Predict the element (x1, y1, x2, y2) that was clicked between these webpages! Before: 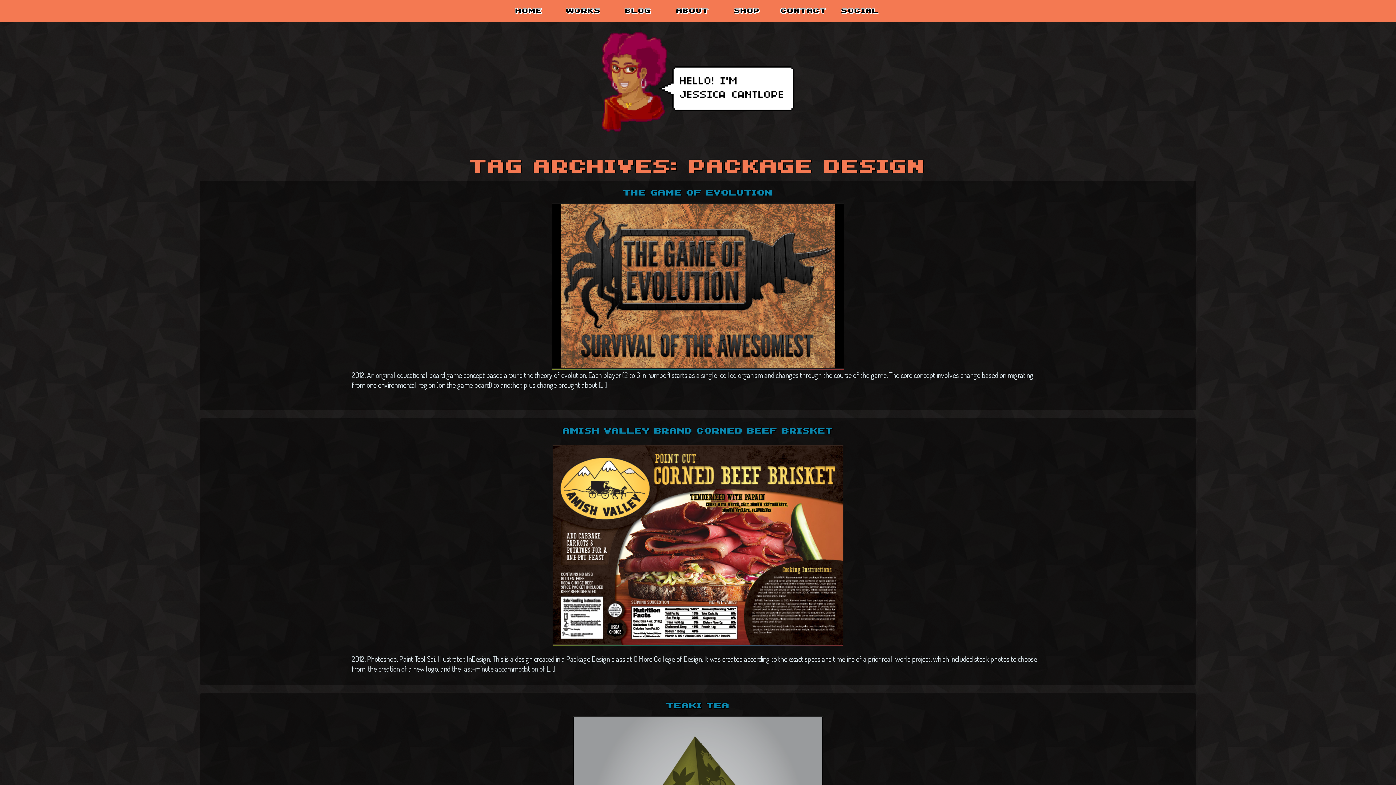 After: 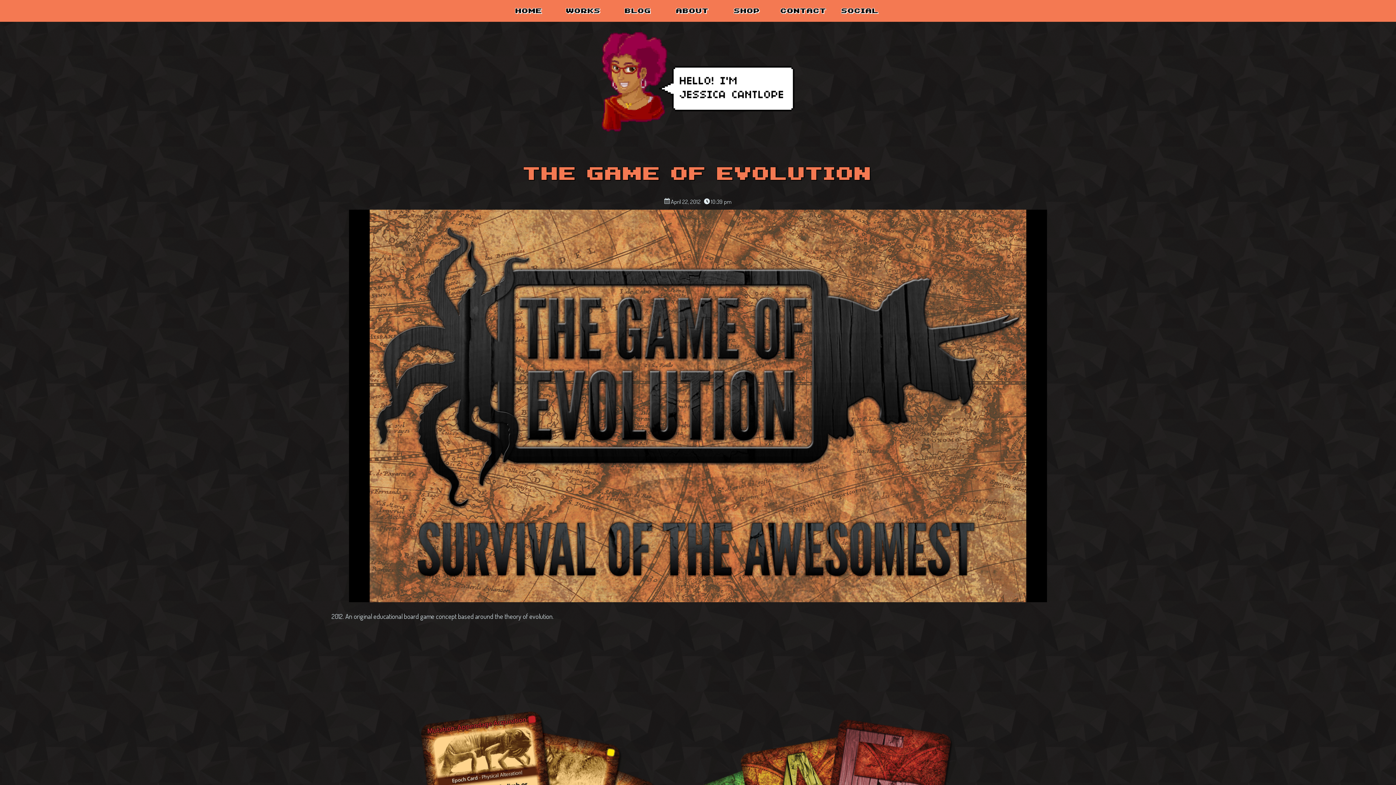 Action: bbox: (552, 362, 844, 370)